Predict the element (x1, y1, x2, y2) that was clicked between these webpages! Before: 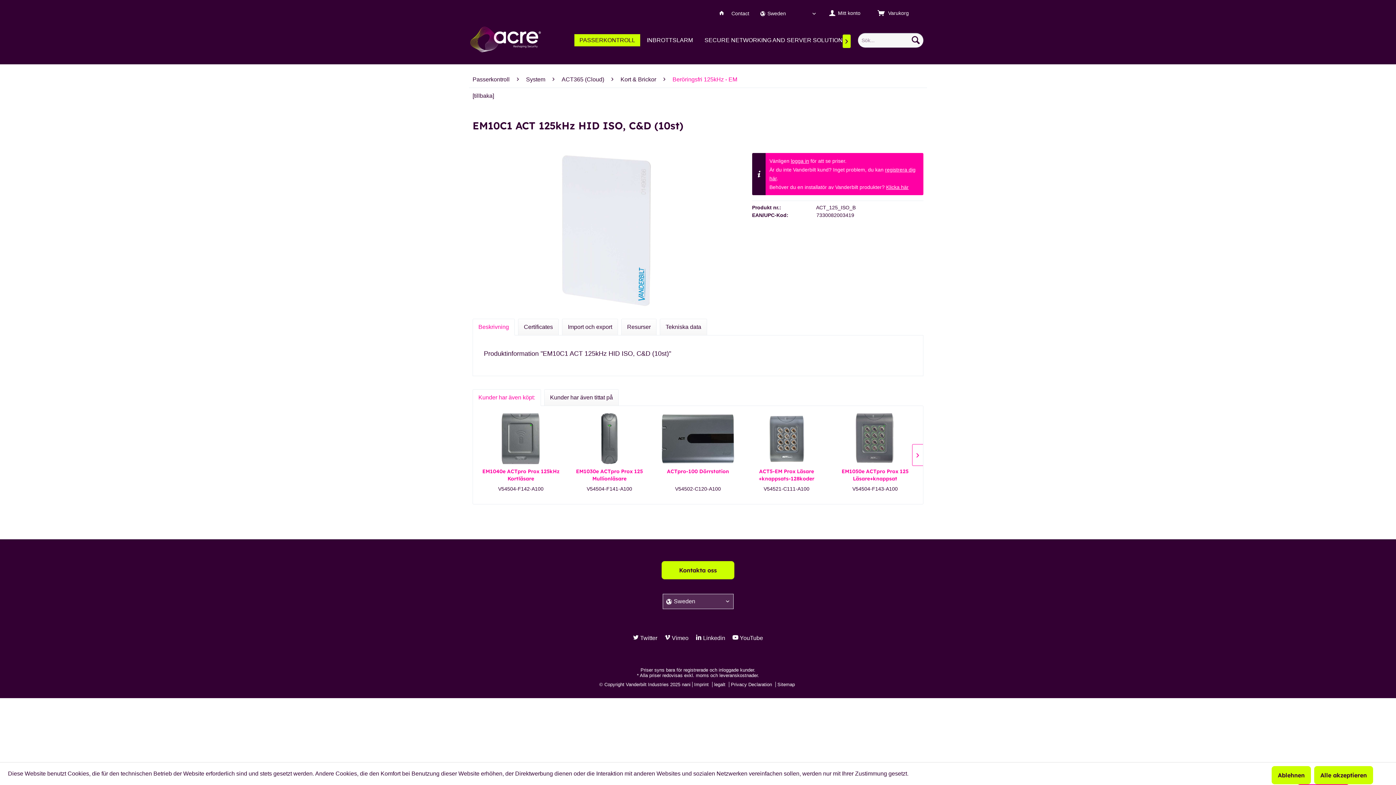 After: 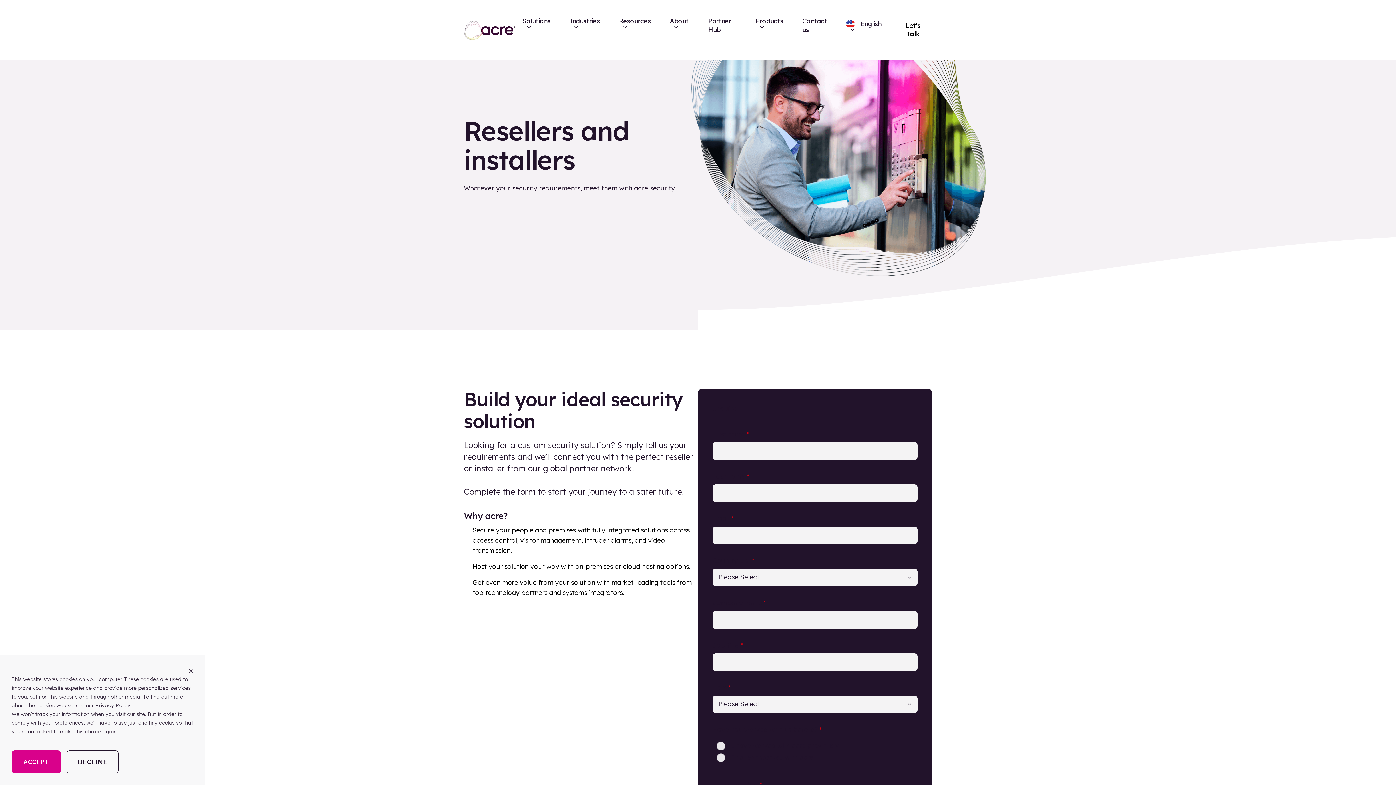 Action: bbox: (886, 184, 908, 190) label: Klicka här